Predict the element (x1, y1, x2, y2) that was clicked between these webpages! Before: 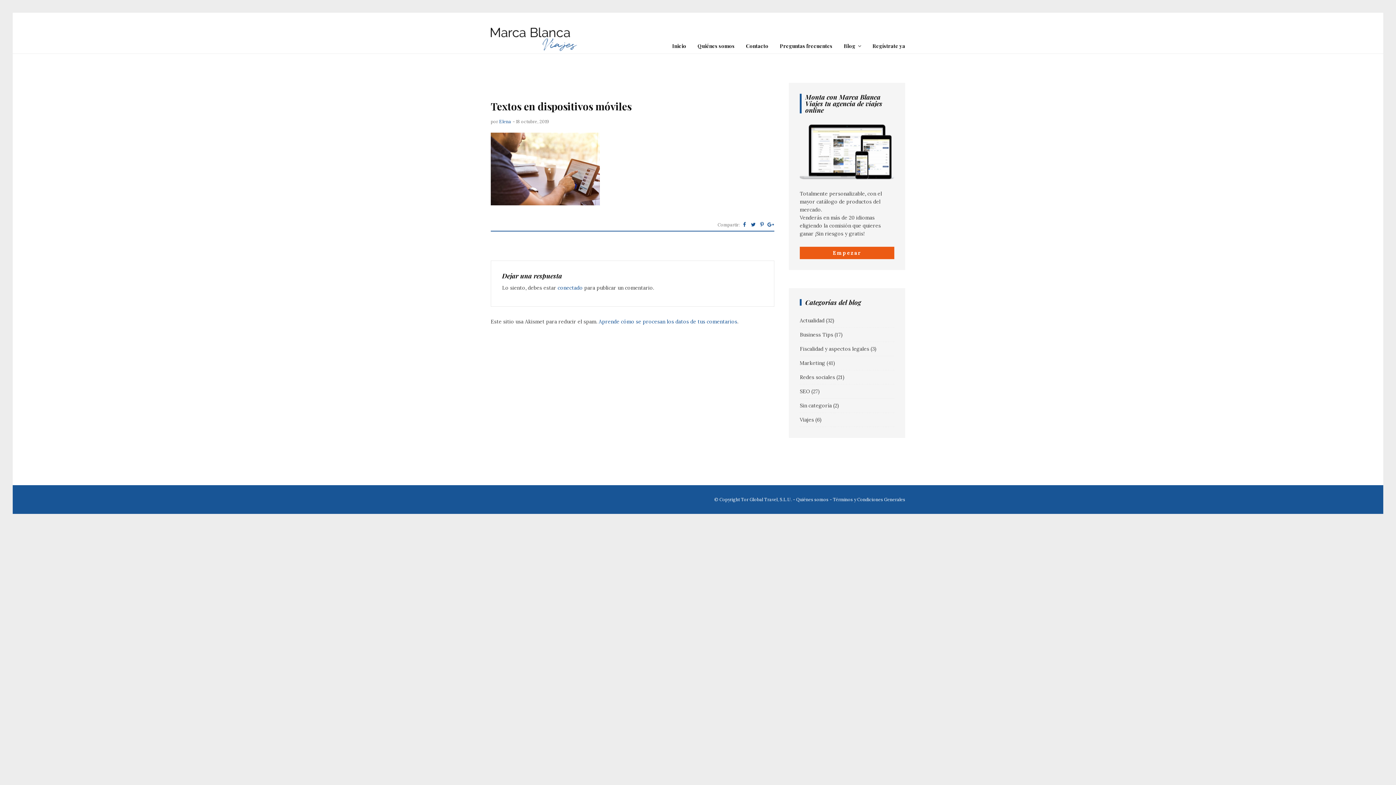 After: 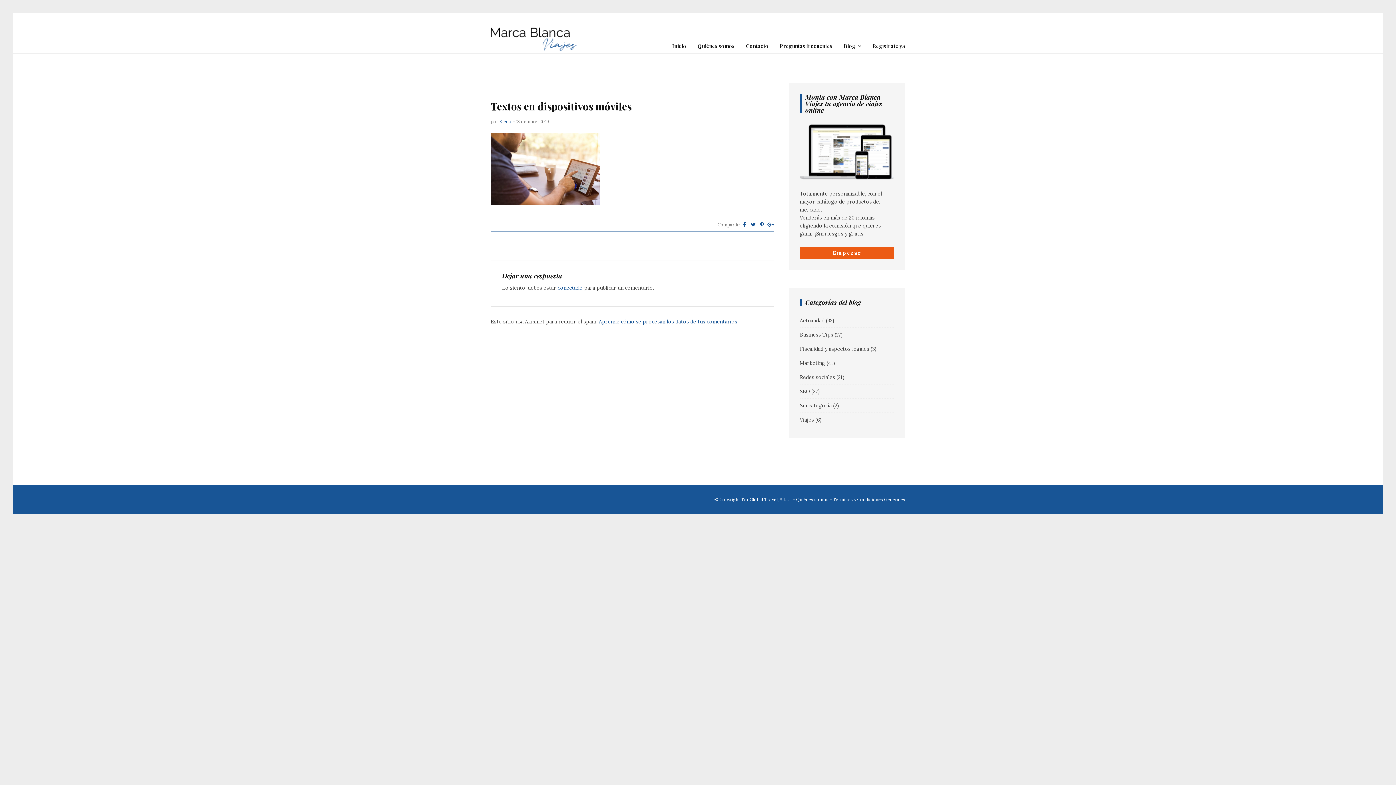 Action: bbox: (767, 218, 774, 230)